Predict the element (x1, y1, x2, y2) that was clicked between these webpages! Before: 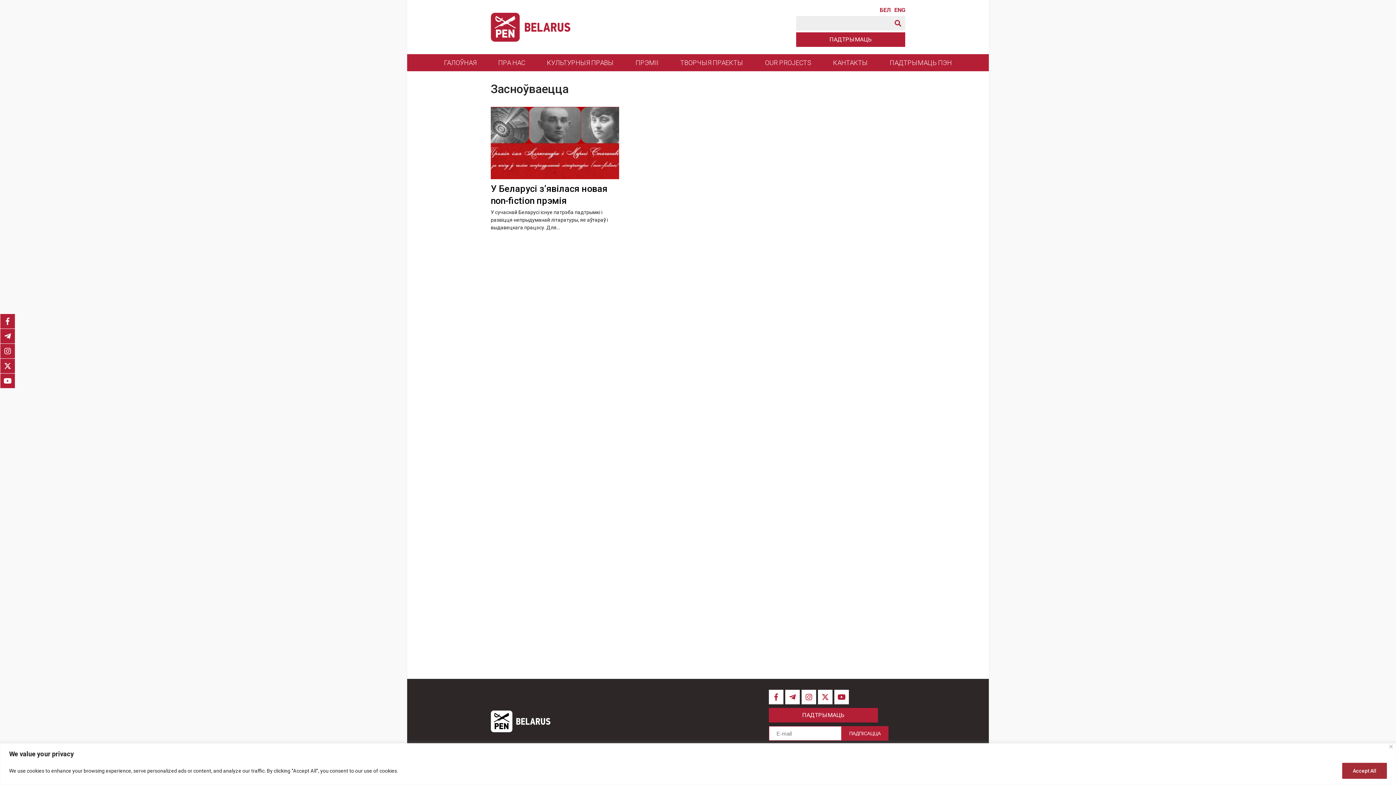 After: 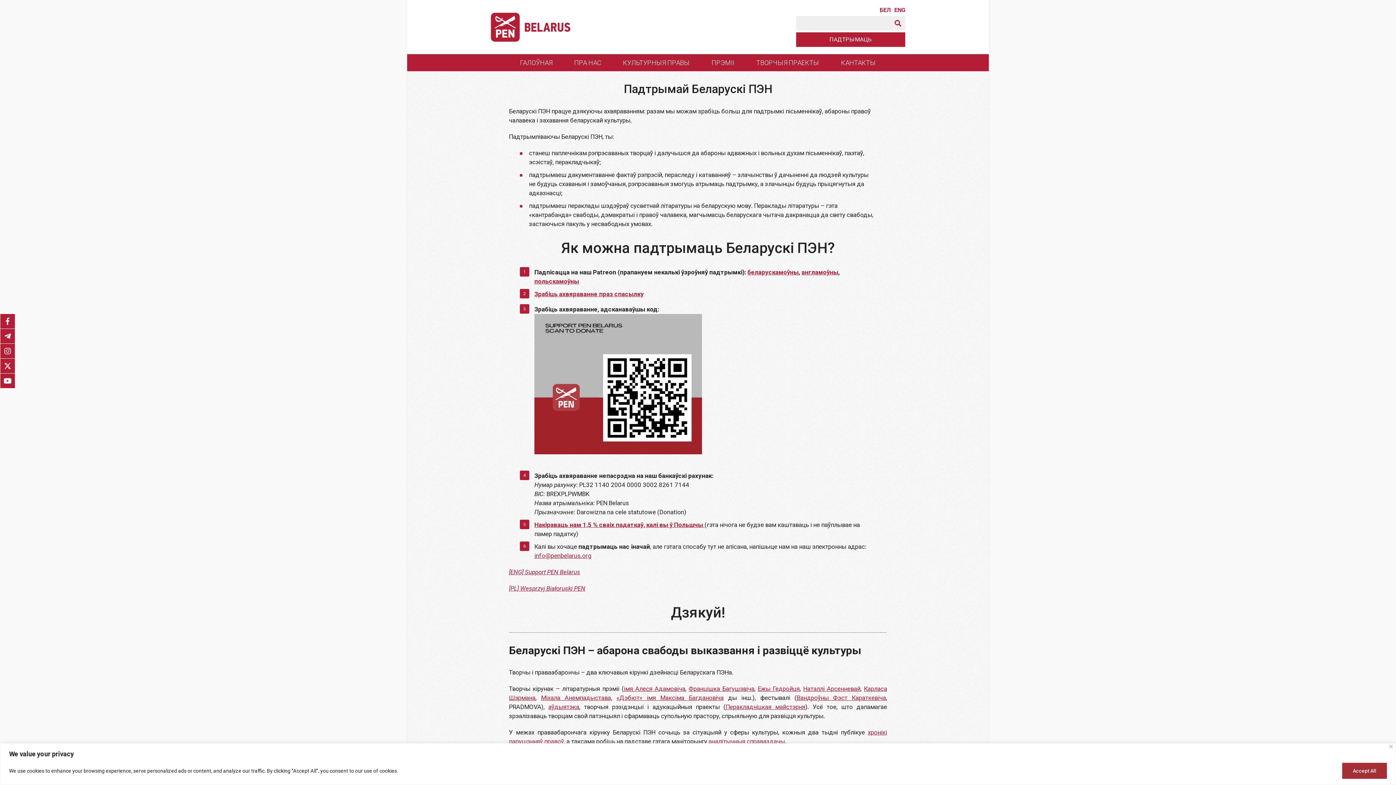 Action: bbox: (796, 32, 905, 46) label: ПАДТРЫМАЦЬ